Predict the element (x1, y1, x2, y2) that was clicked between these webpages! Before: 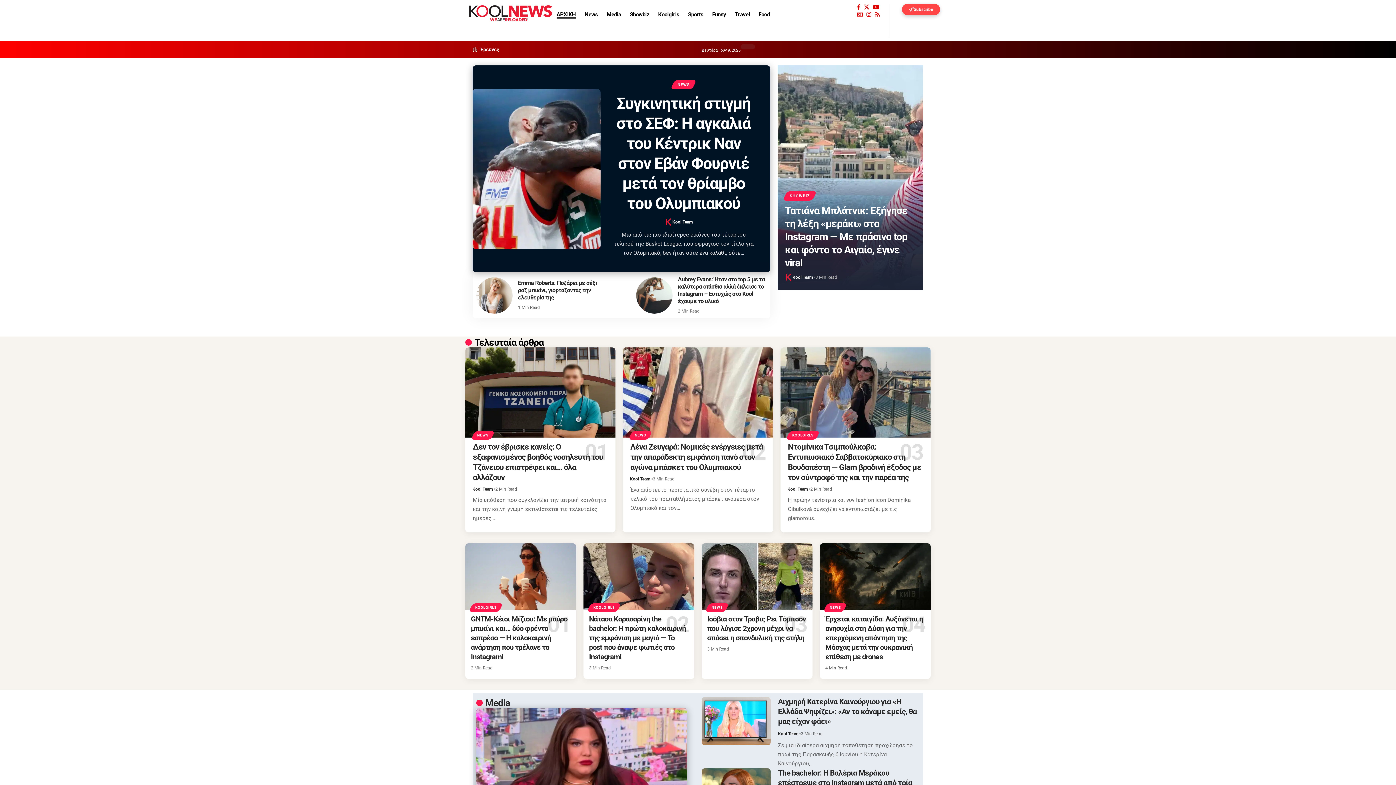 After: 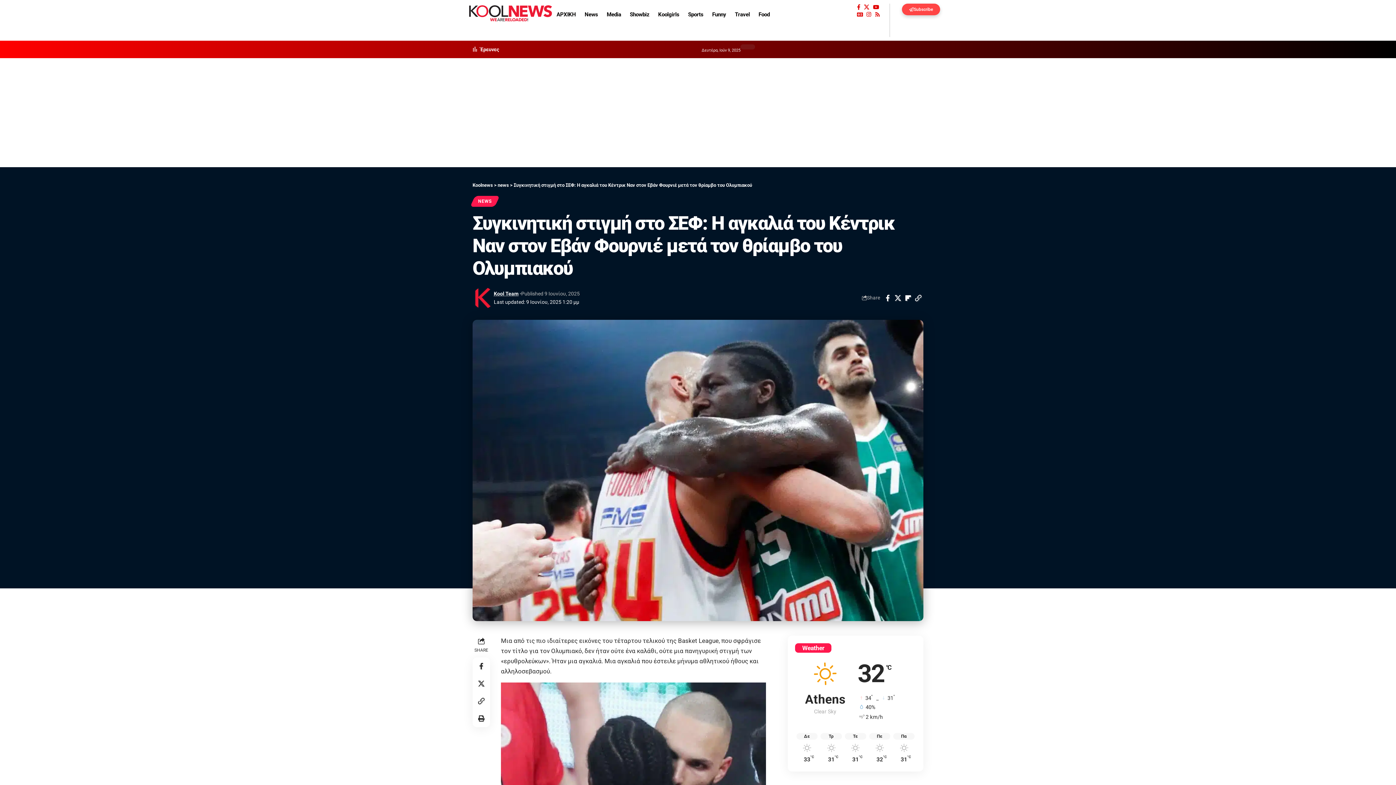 Action: bbox: (472, 88, 600, 249)